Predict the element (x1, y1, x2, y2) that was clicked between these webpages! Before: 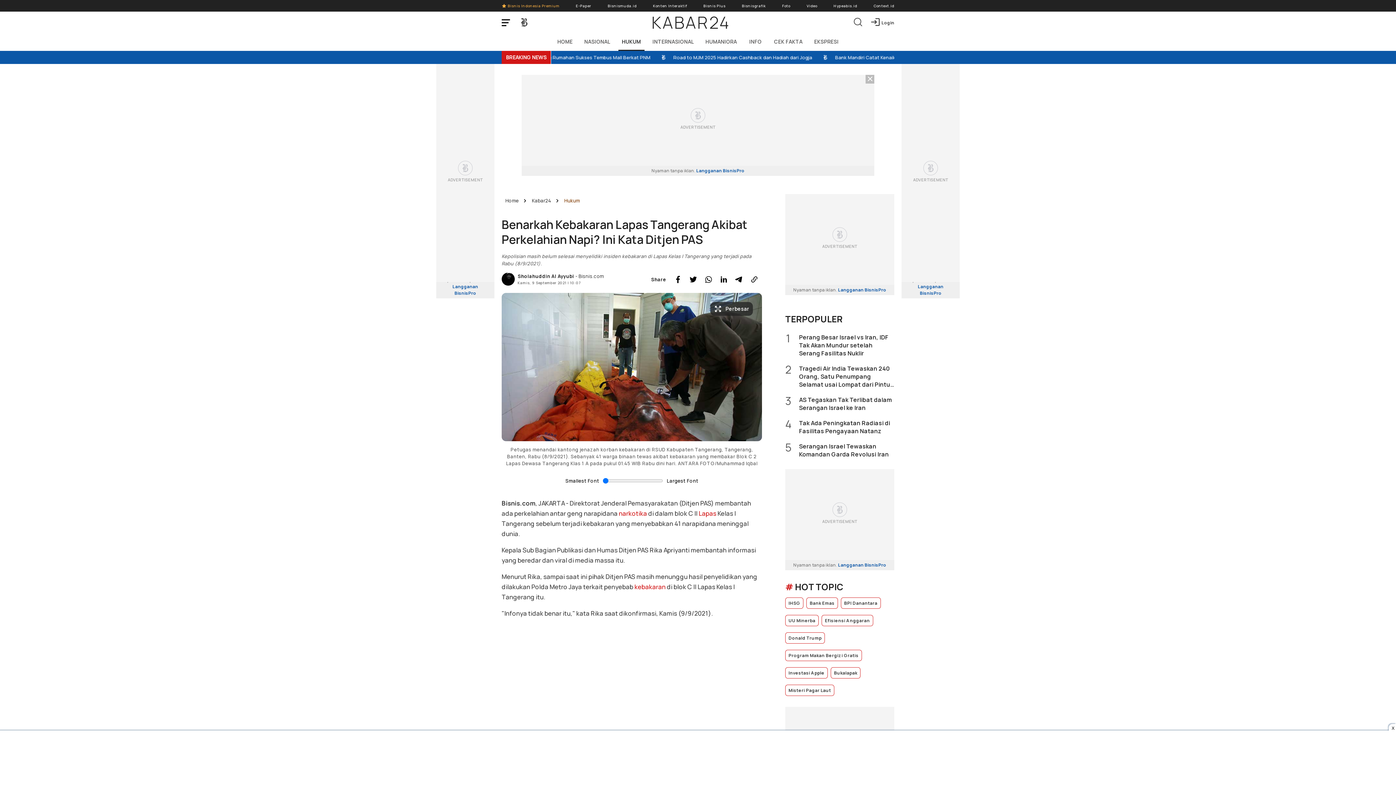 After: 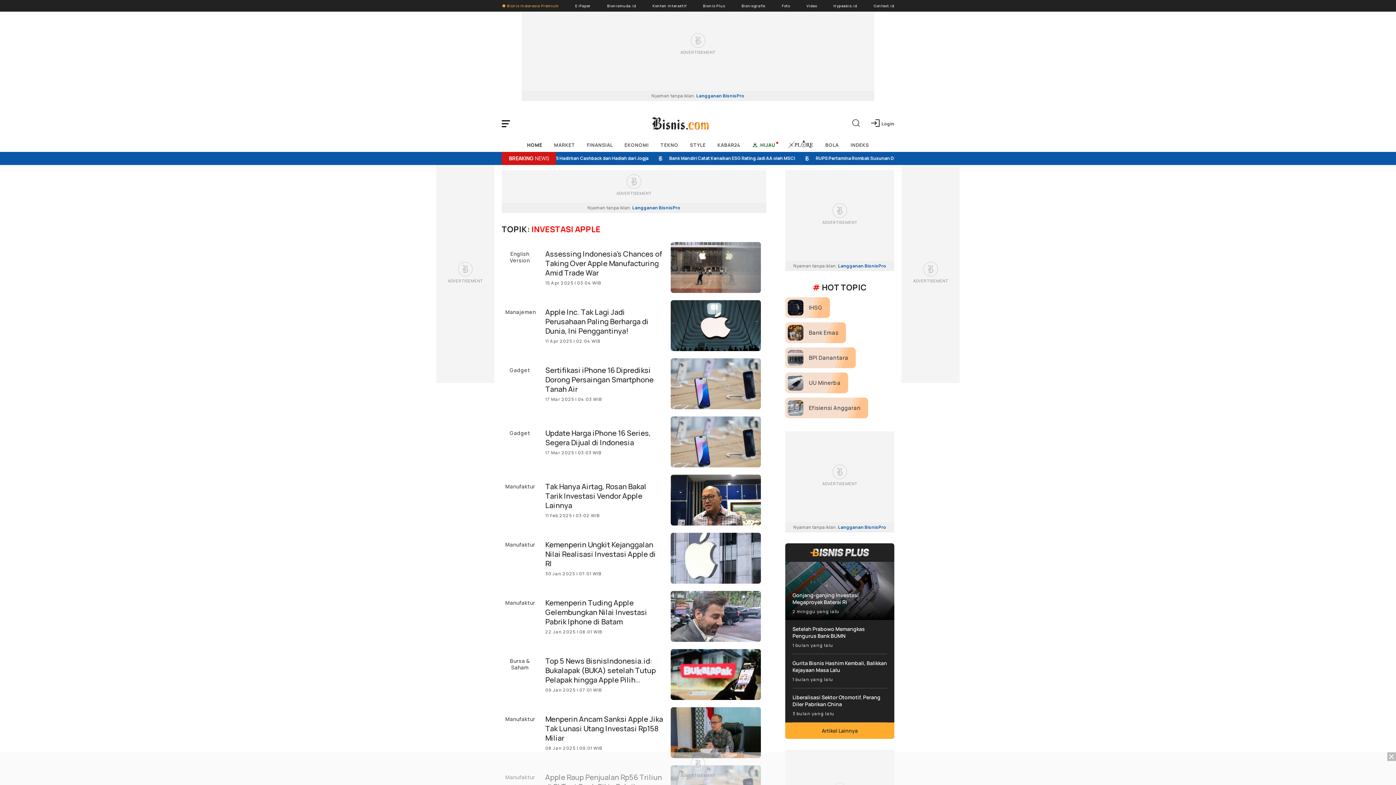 Action: bbox: (785, 667, 828, 678) label: Investasi Apple